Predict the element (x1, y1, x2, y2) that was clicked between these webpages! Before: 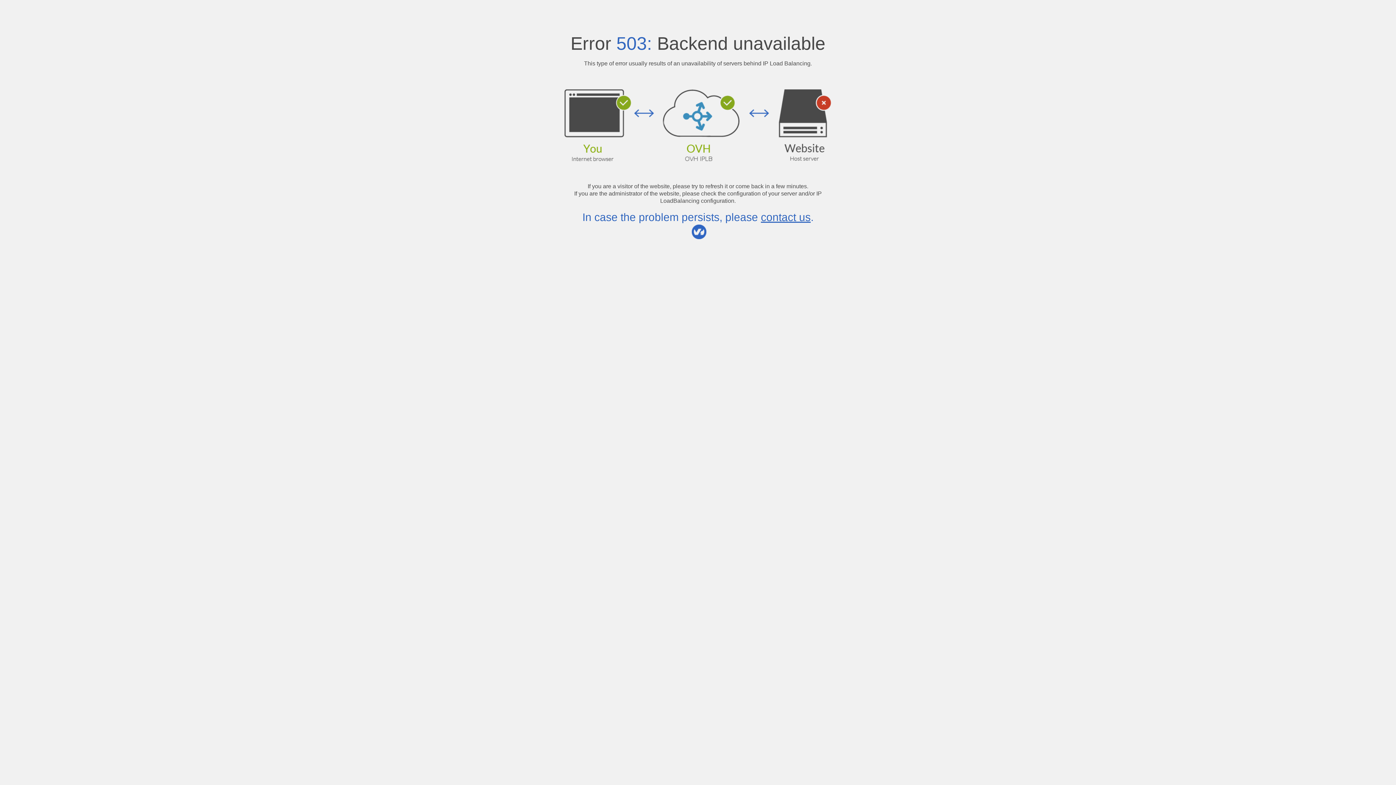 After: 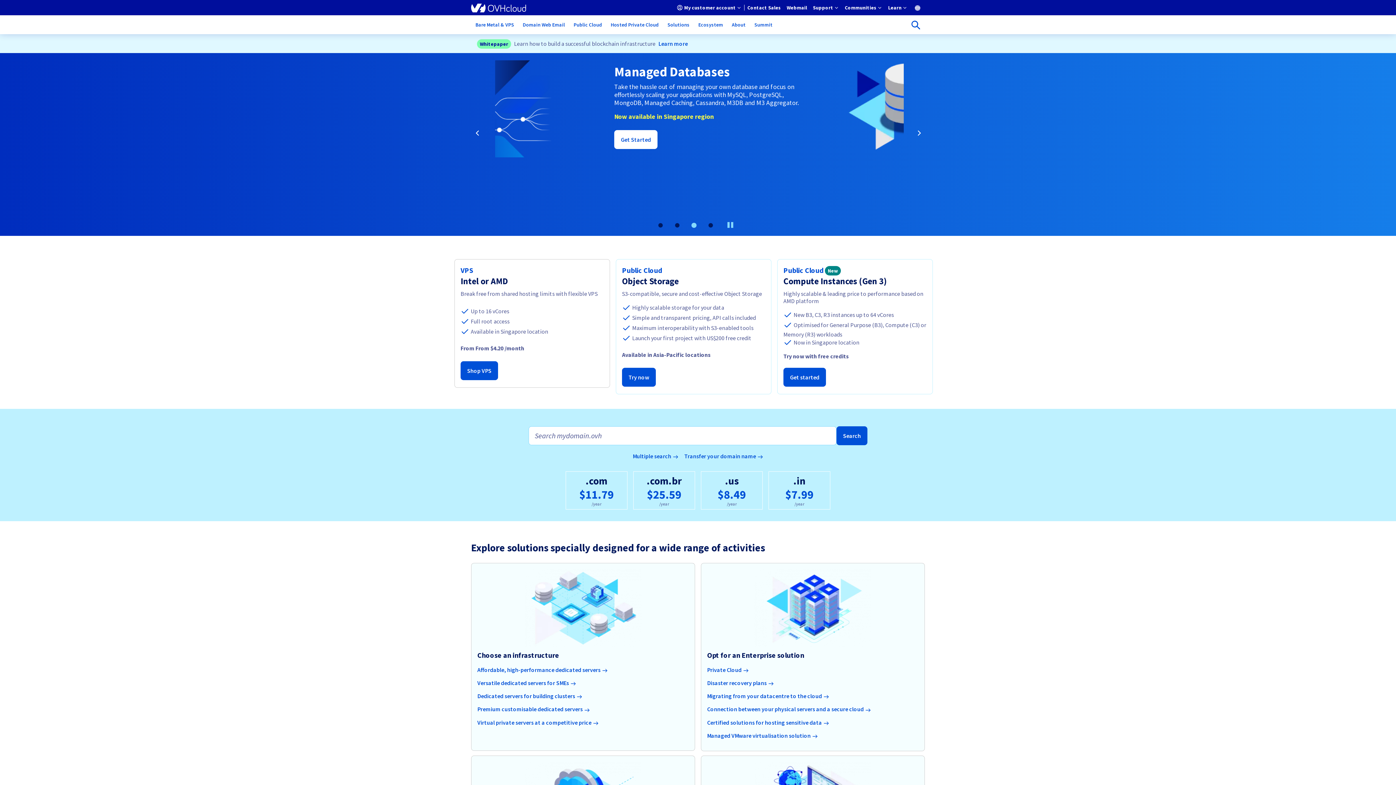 Action: label: contact us bbox: (761, 211, 810, 223)